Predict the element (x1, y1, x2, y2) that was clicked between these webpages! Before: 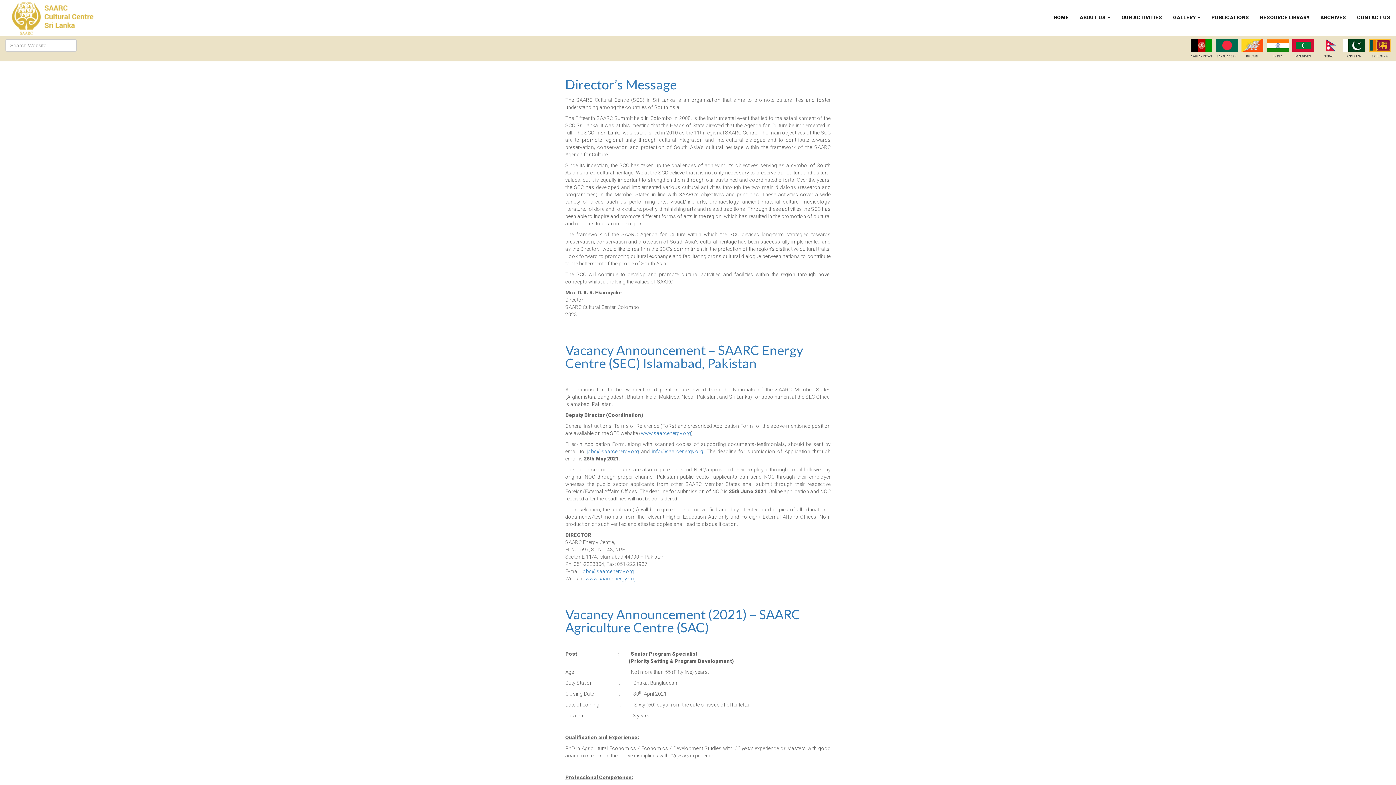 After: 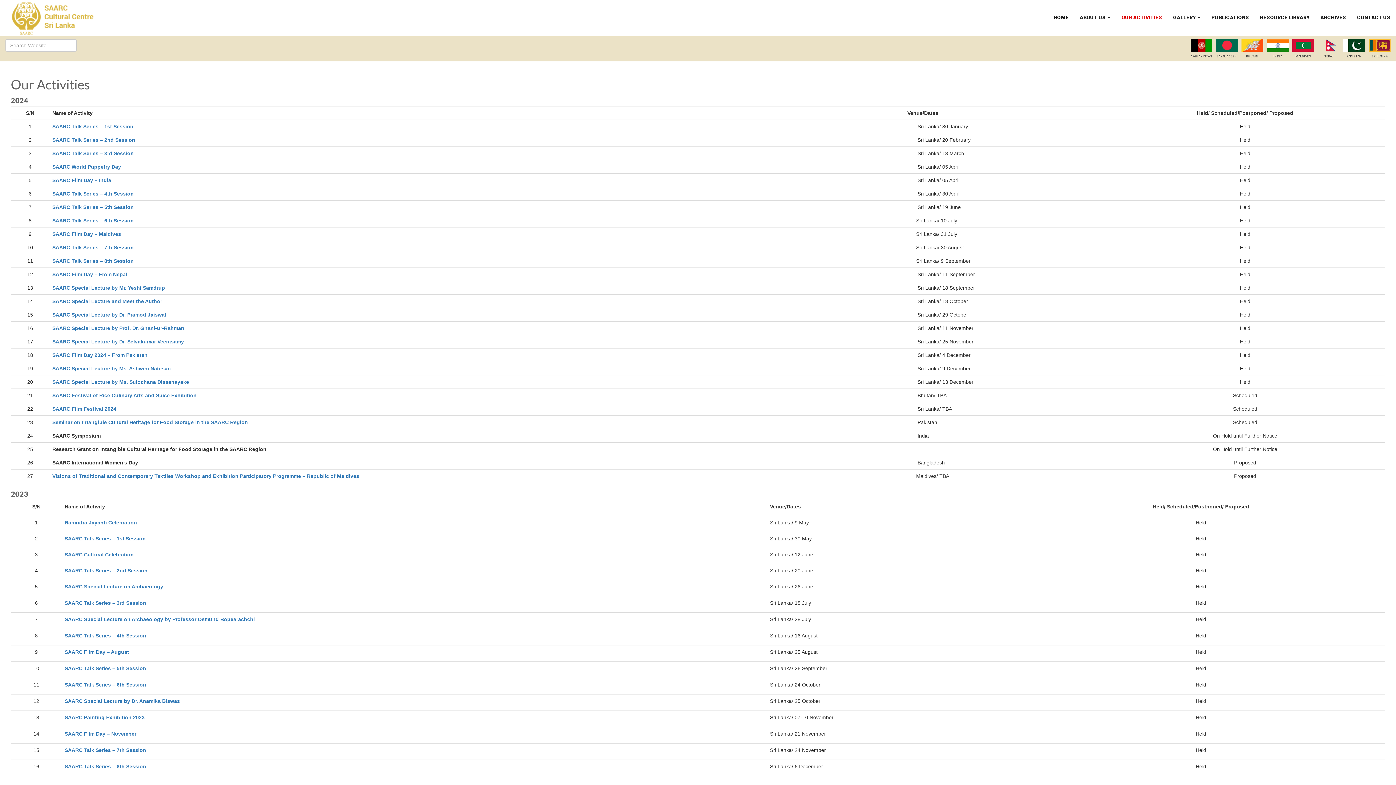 Action: bbox: (1116, 0, 1168, 26) label: OUR ACTIVITIES